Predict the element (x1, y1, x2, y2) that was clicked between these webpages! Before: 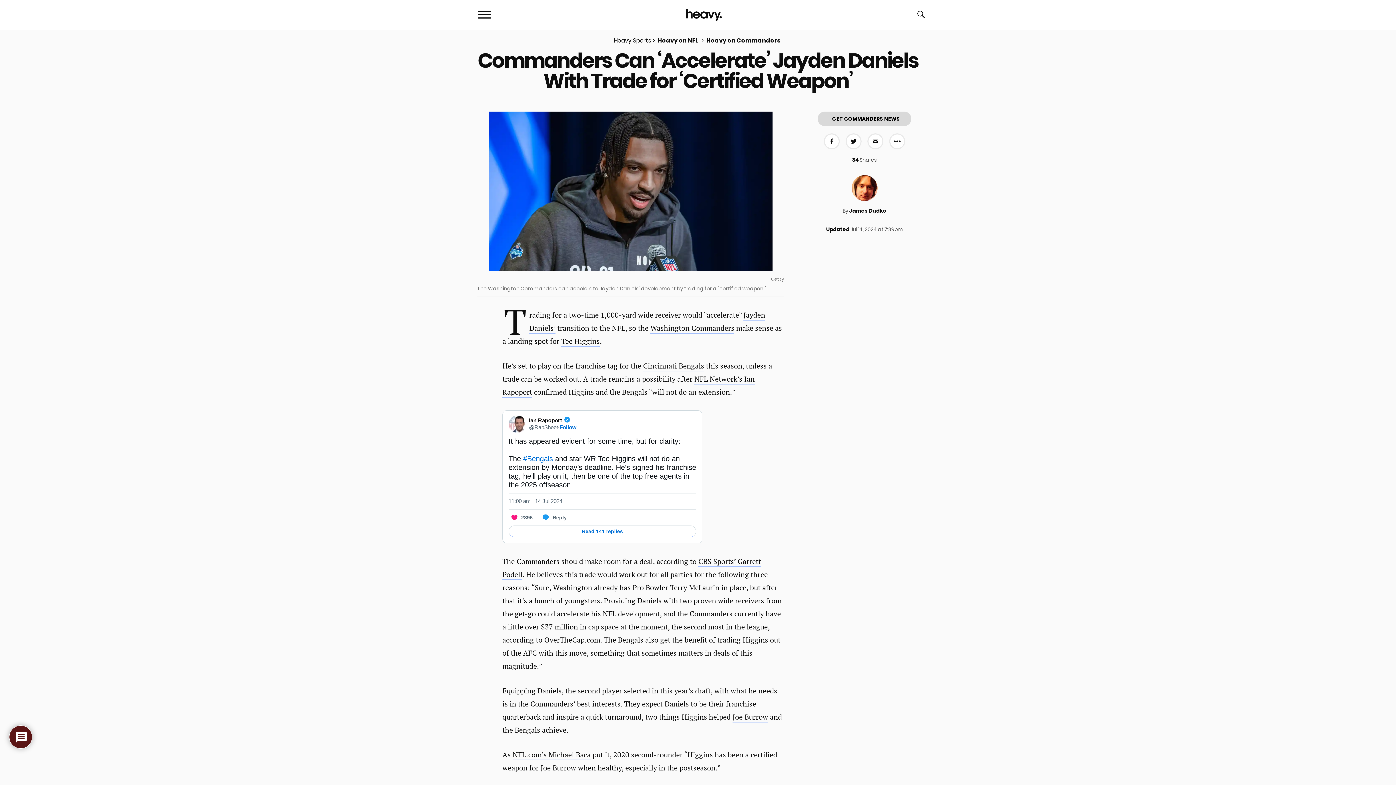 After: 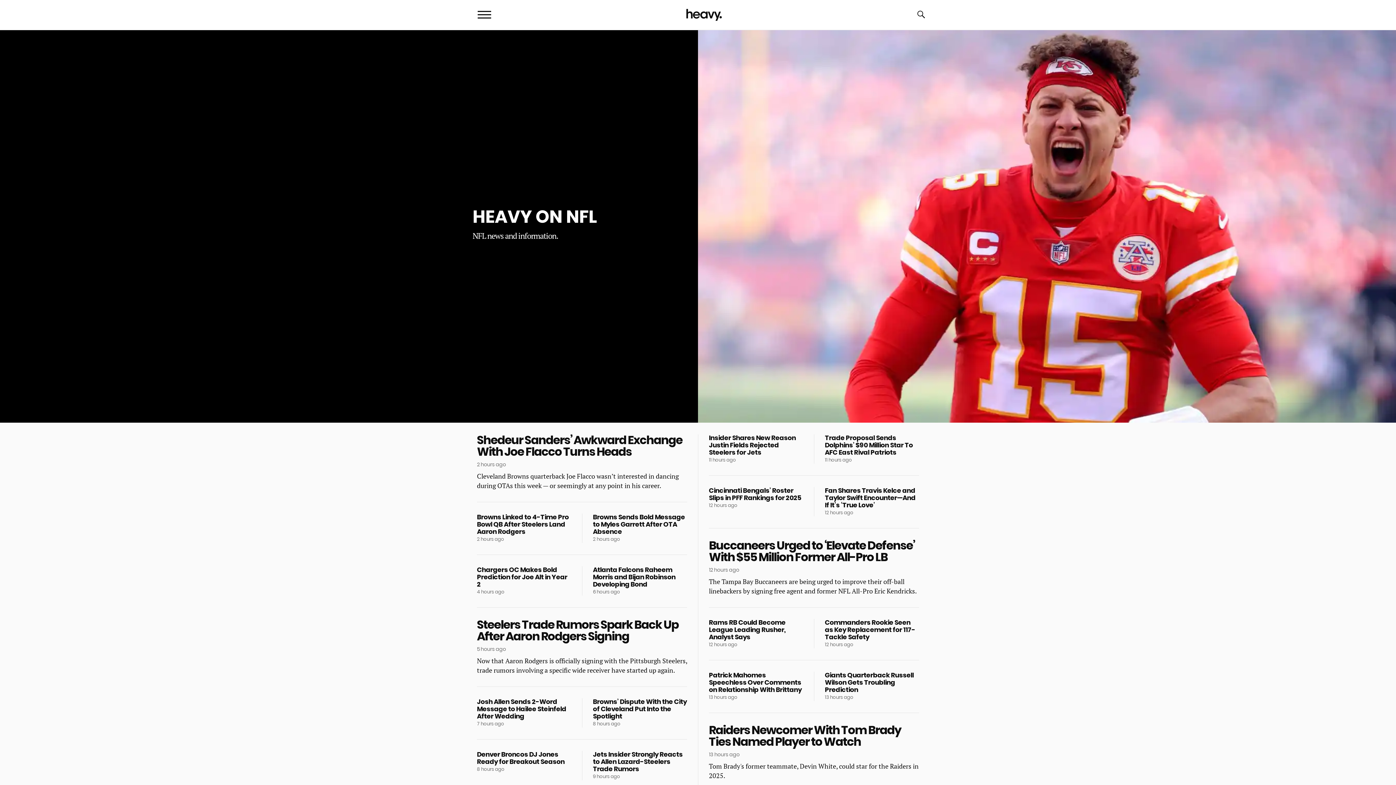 Action: label: Heavy on NFL bbox: (651, 36, 700, 45)